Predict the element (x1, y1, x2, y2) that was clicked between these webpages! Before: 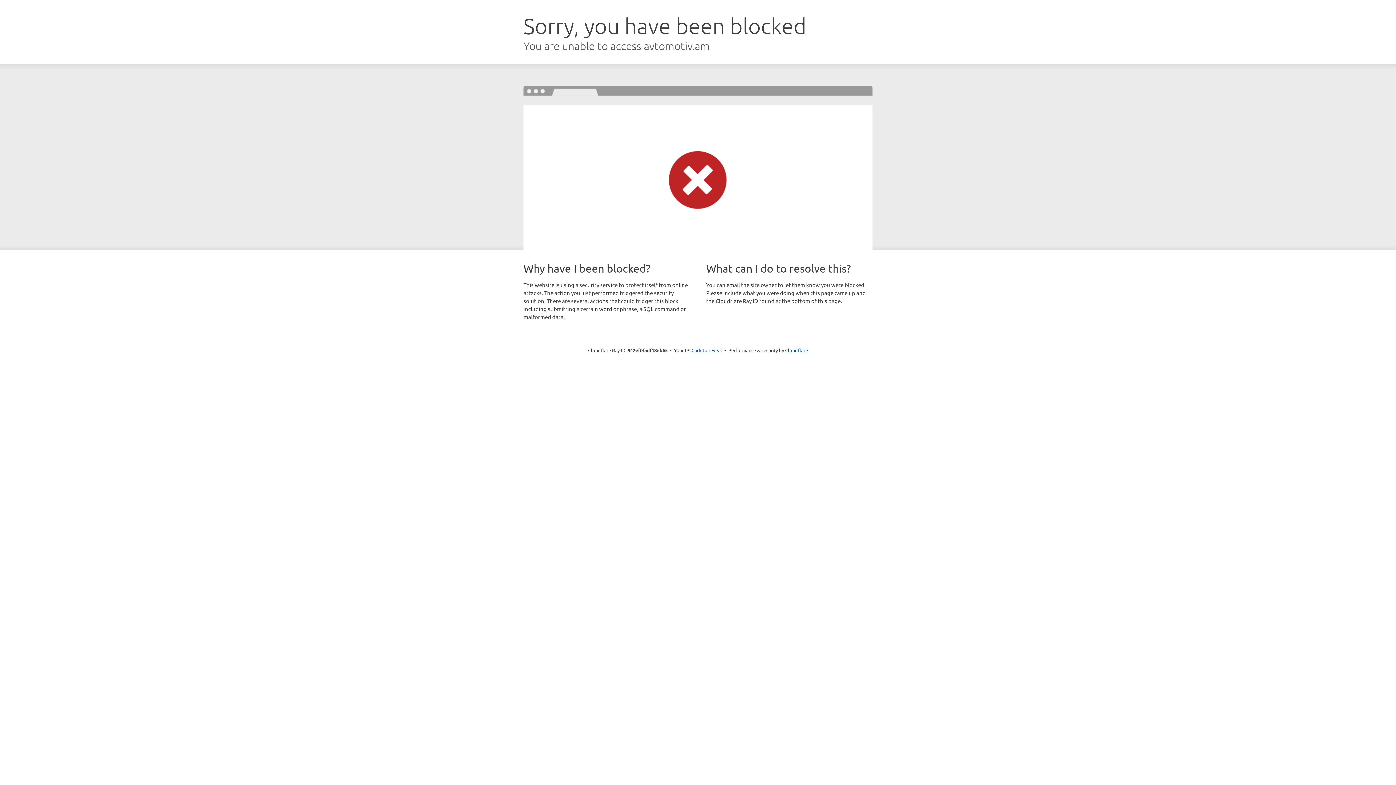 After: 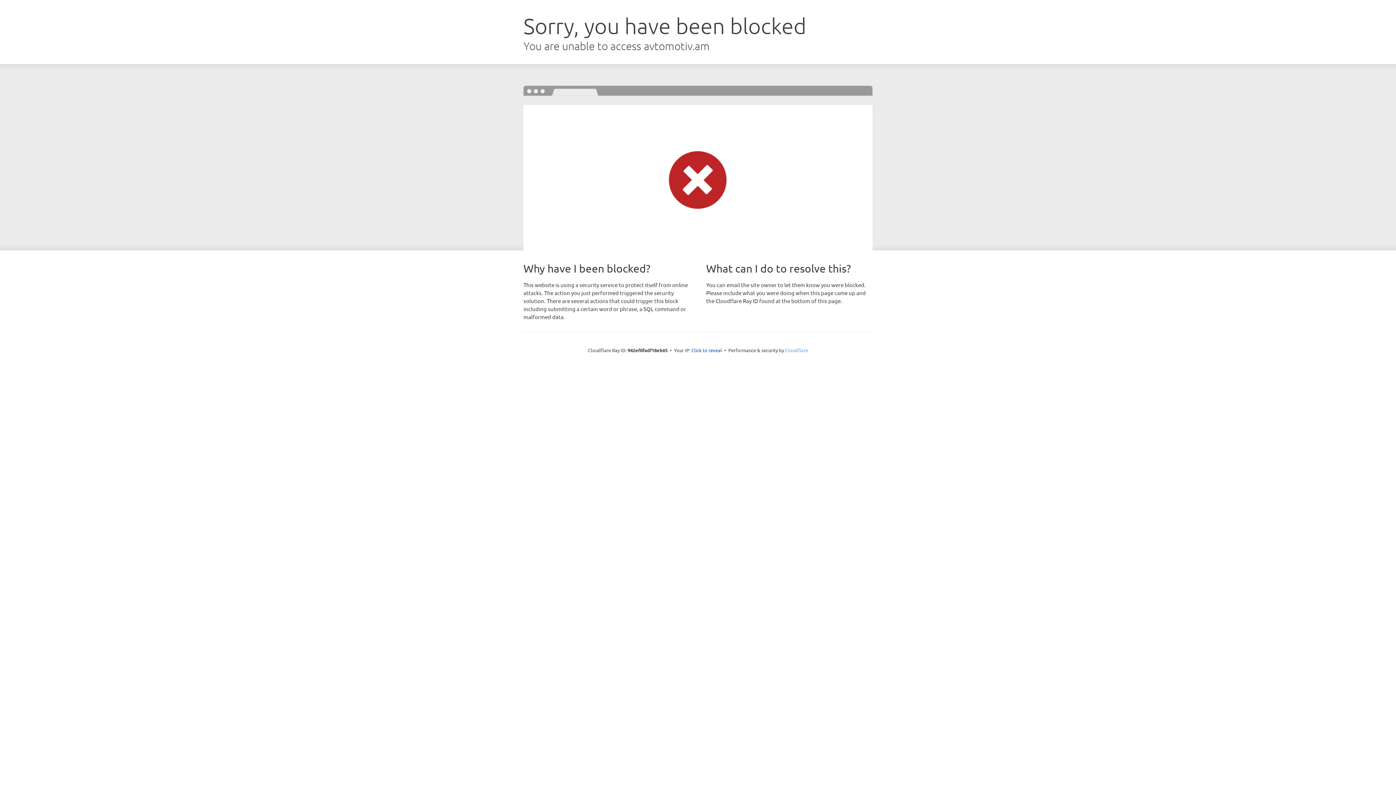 Action: label: Cloudflare bbox: (785, 347, 808, 353)